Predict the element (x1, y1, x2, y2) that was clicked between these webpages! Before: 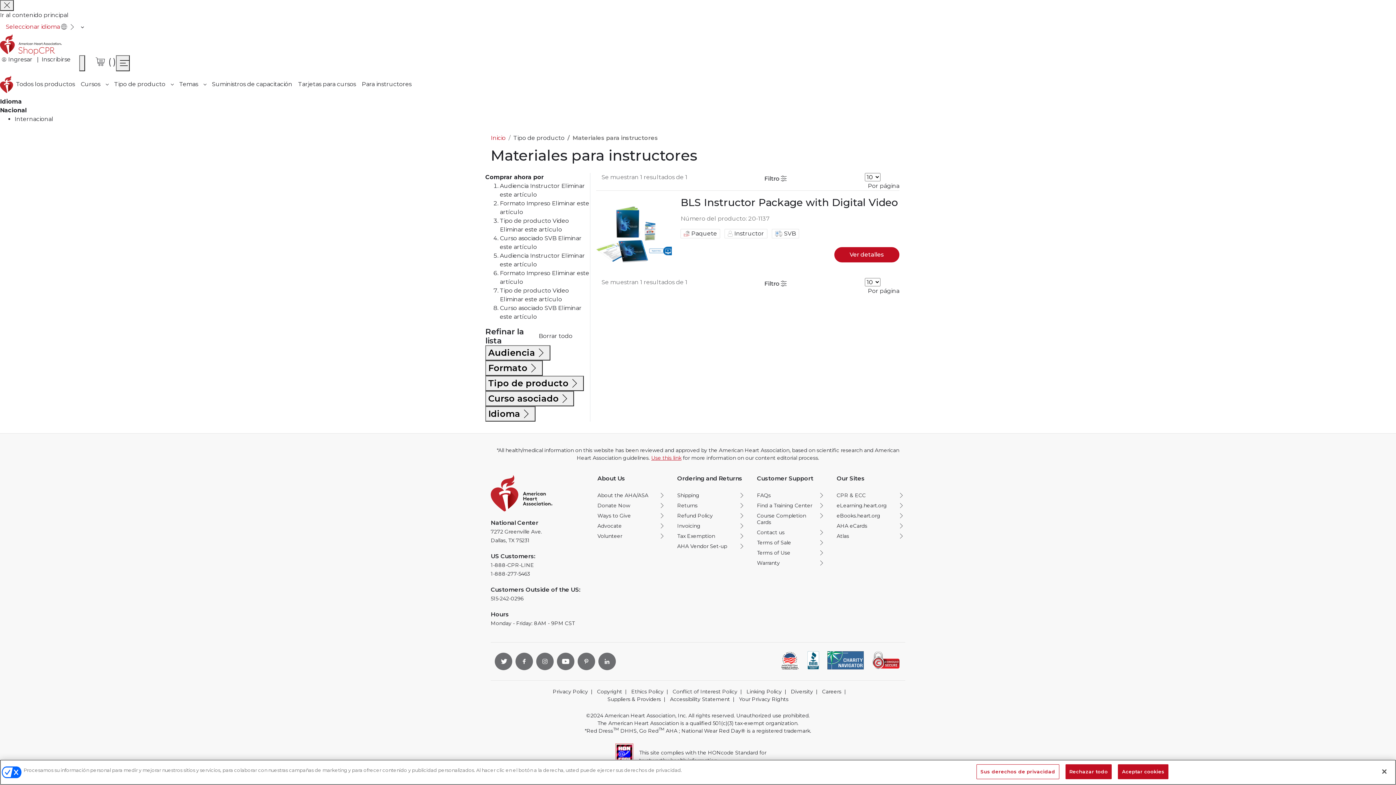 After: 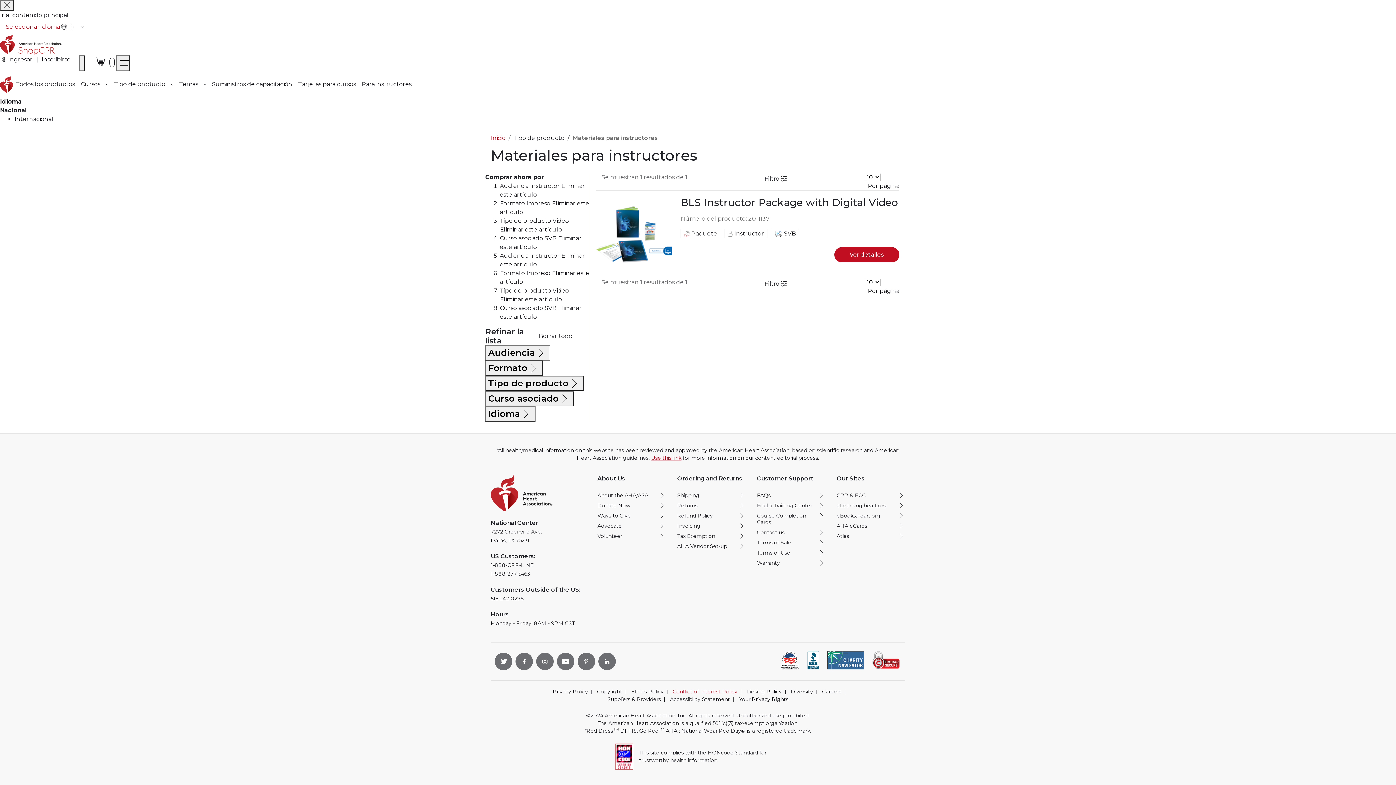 Action: label: Conflict of Interest Policy opens in new window bbox: (670, 688, 737, 695)